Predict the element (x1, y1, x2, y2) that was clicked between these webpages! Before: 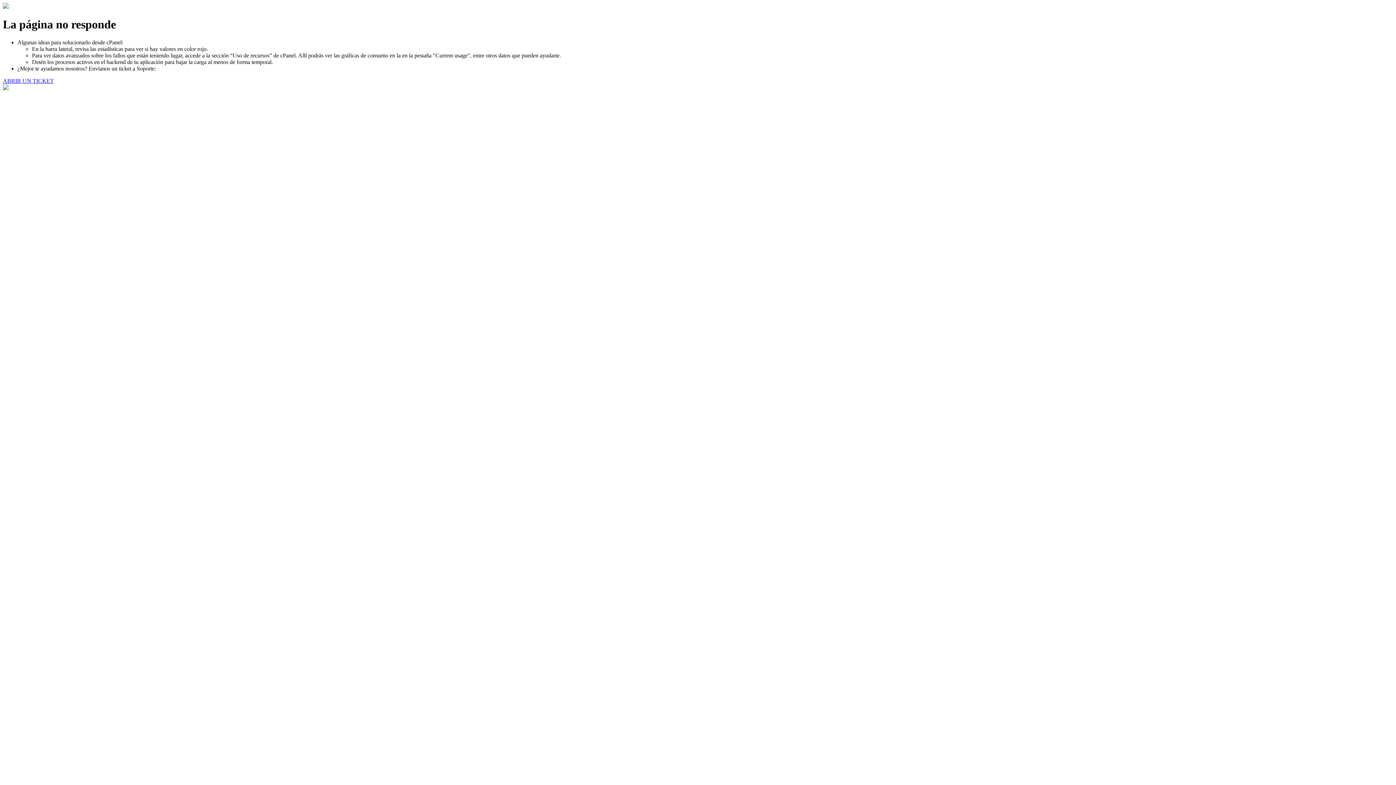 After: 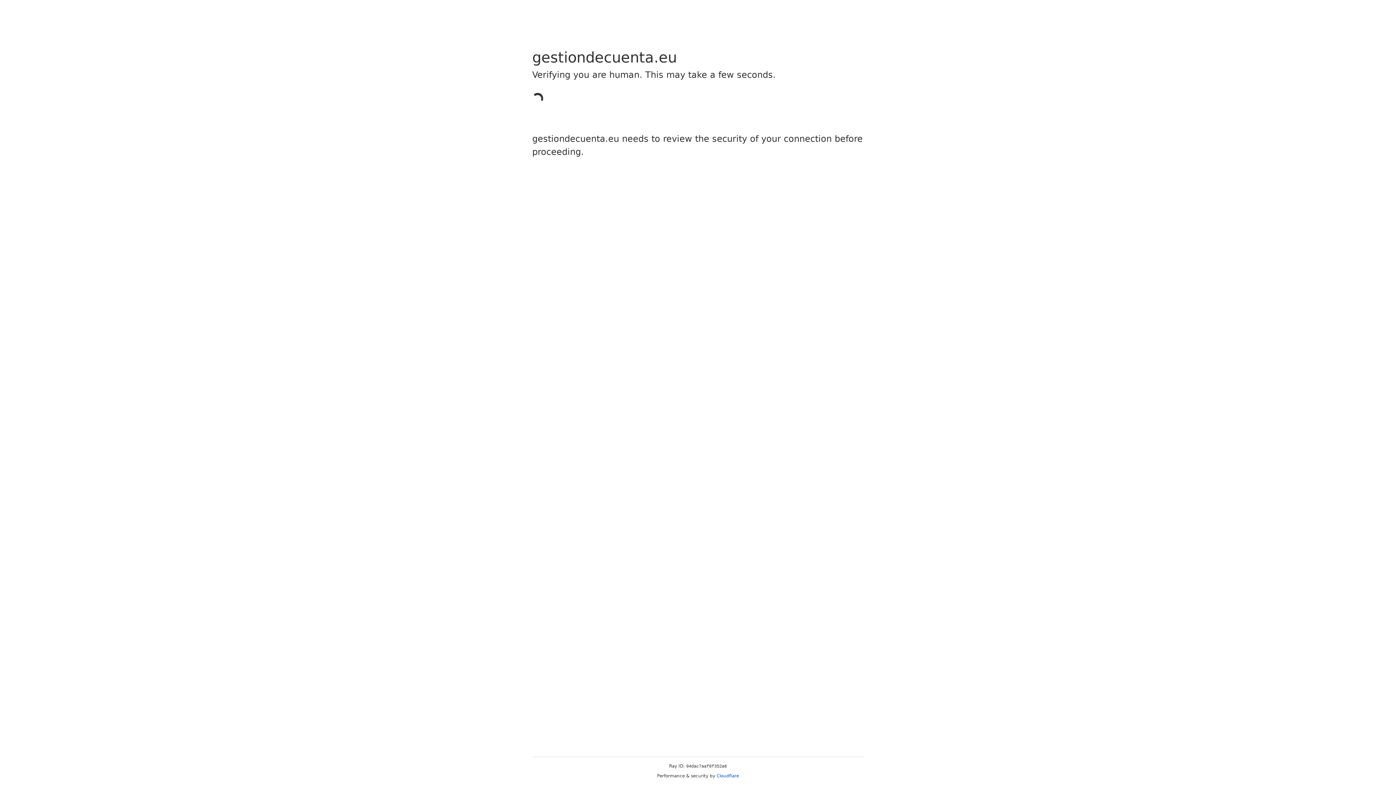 Action: label: ABRIR UN TICKET bbox: (2, 77, 53, 83)